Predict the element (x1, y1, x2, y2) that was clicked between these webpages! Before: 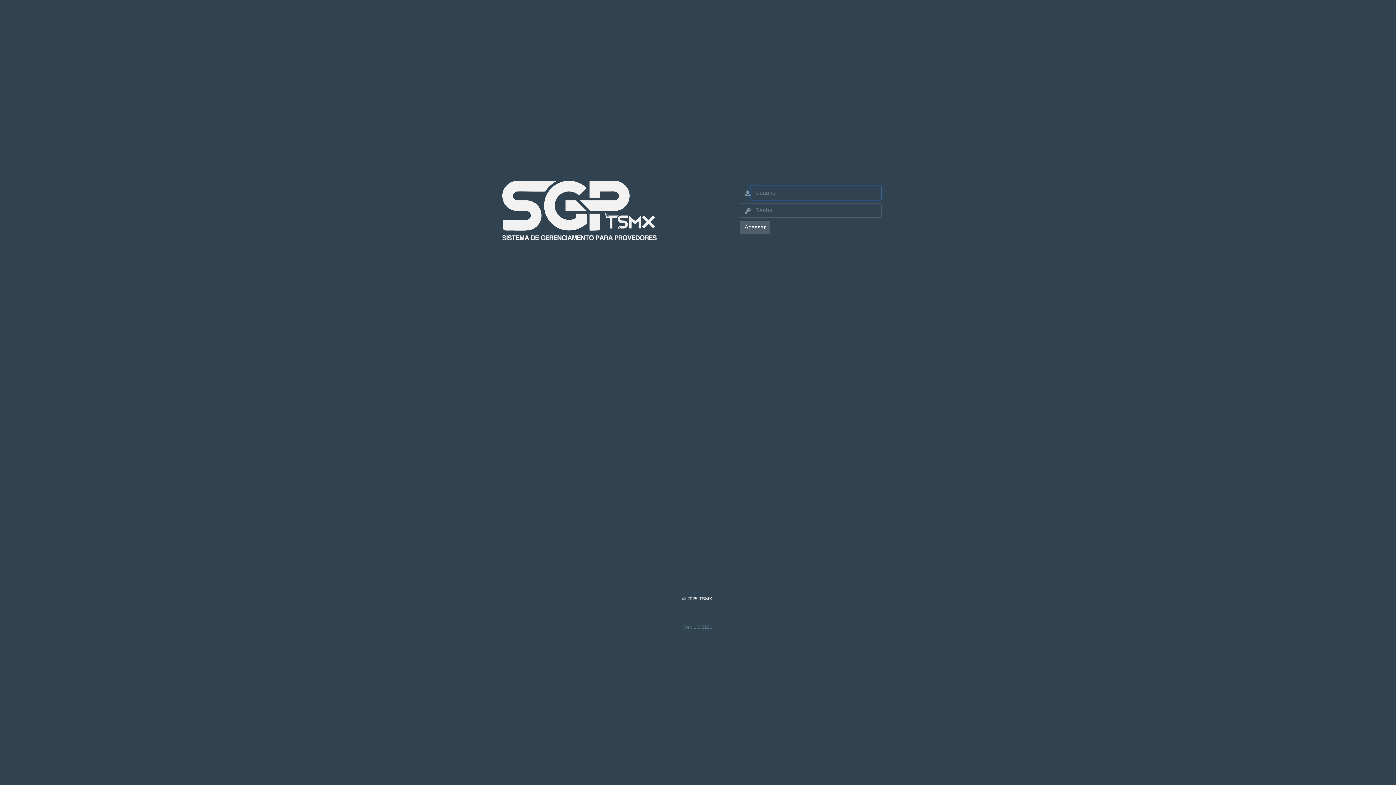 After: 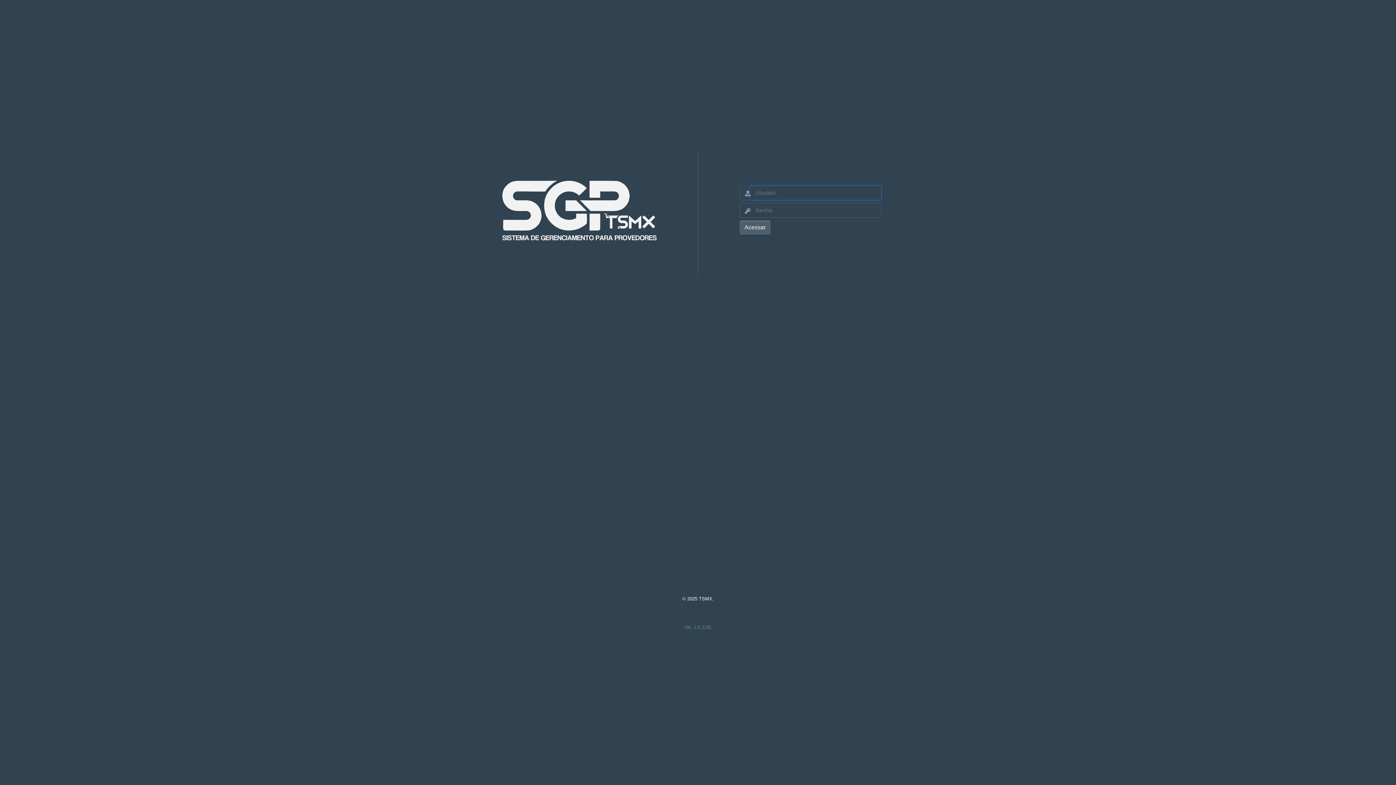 Action: label: Acessar bbox: (740, 220, 770, 234)